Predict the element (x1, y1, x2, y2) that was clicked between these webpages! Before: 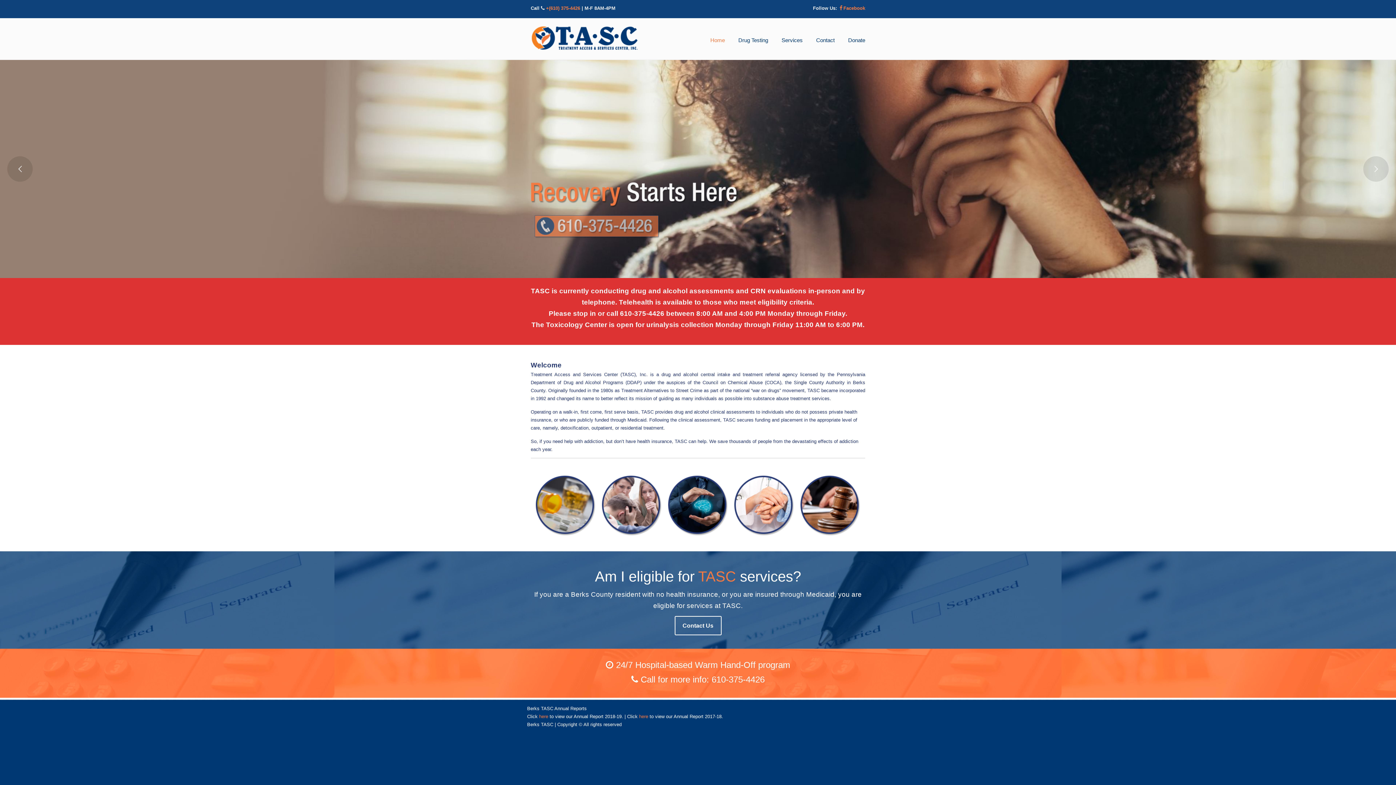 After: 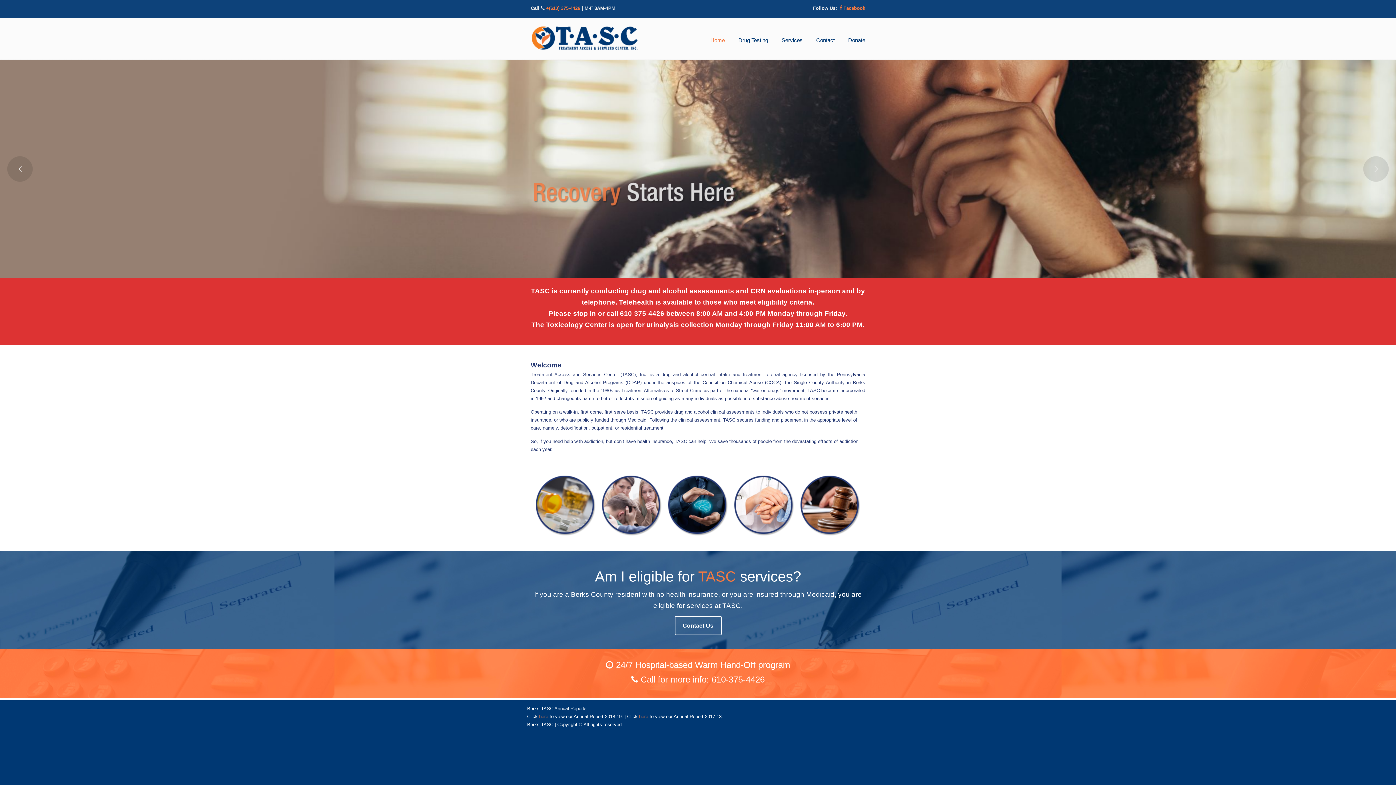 Action: label: Home bbox: (703, 32, 732, 48)